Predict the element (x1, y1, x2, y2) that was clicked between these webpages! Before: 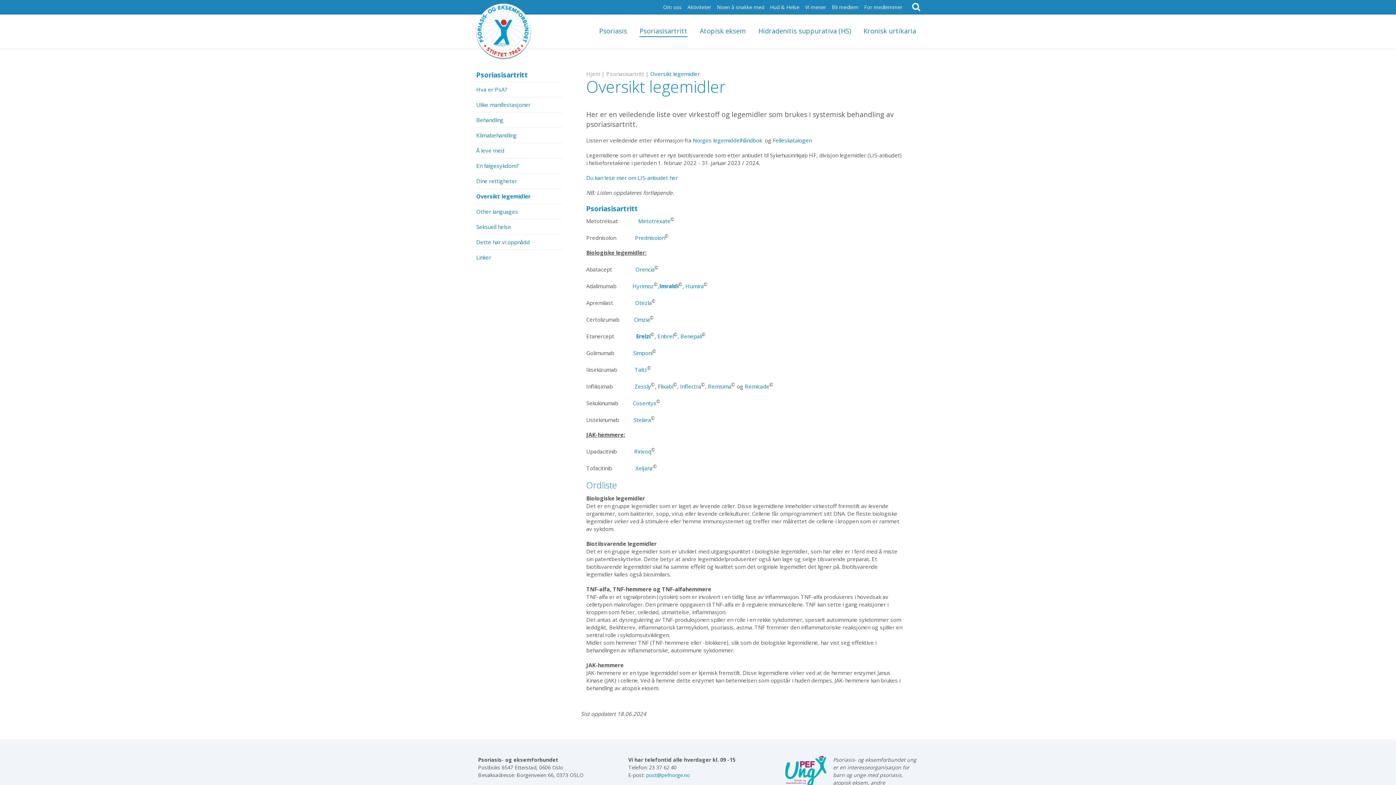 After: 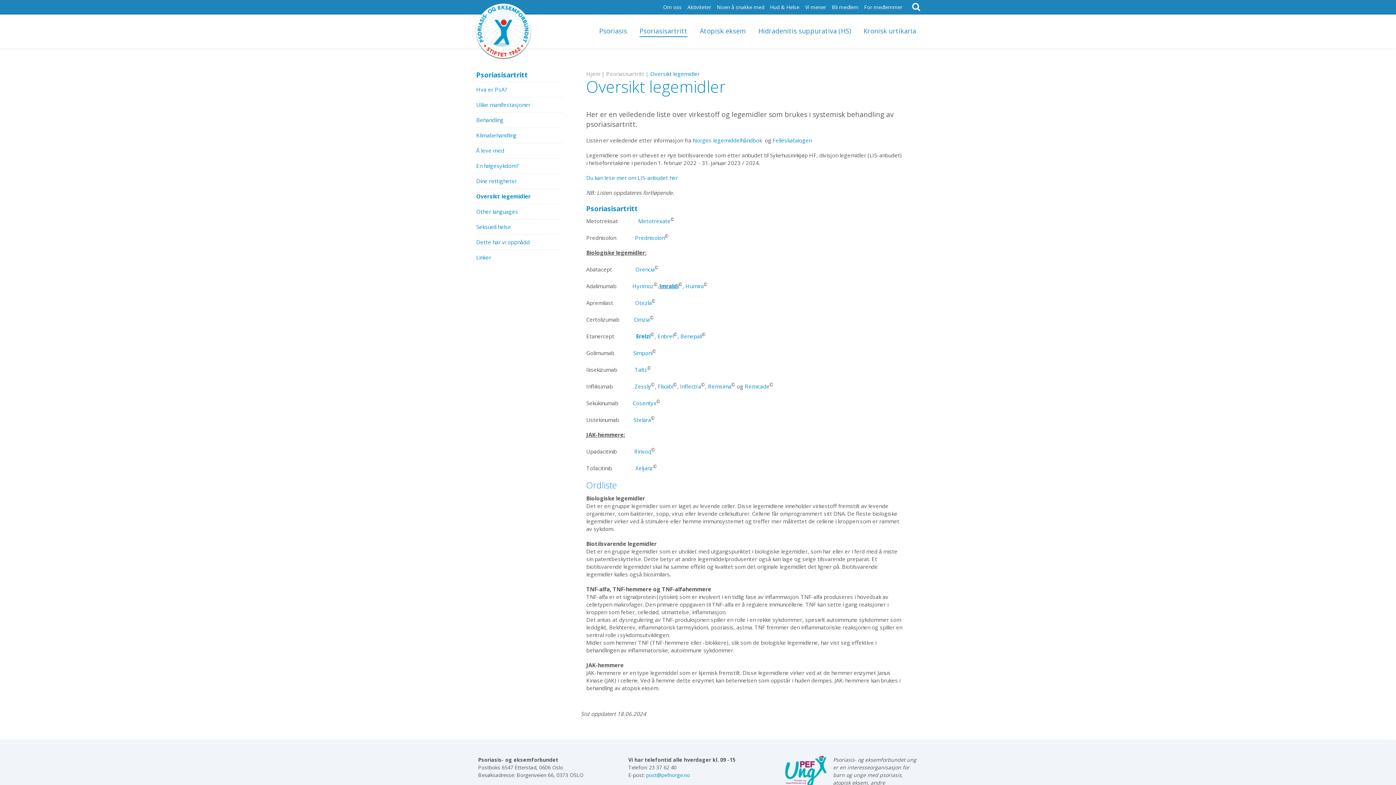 Action: bbox: (659, 282, 678, 289) label: Imraldi